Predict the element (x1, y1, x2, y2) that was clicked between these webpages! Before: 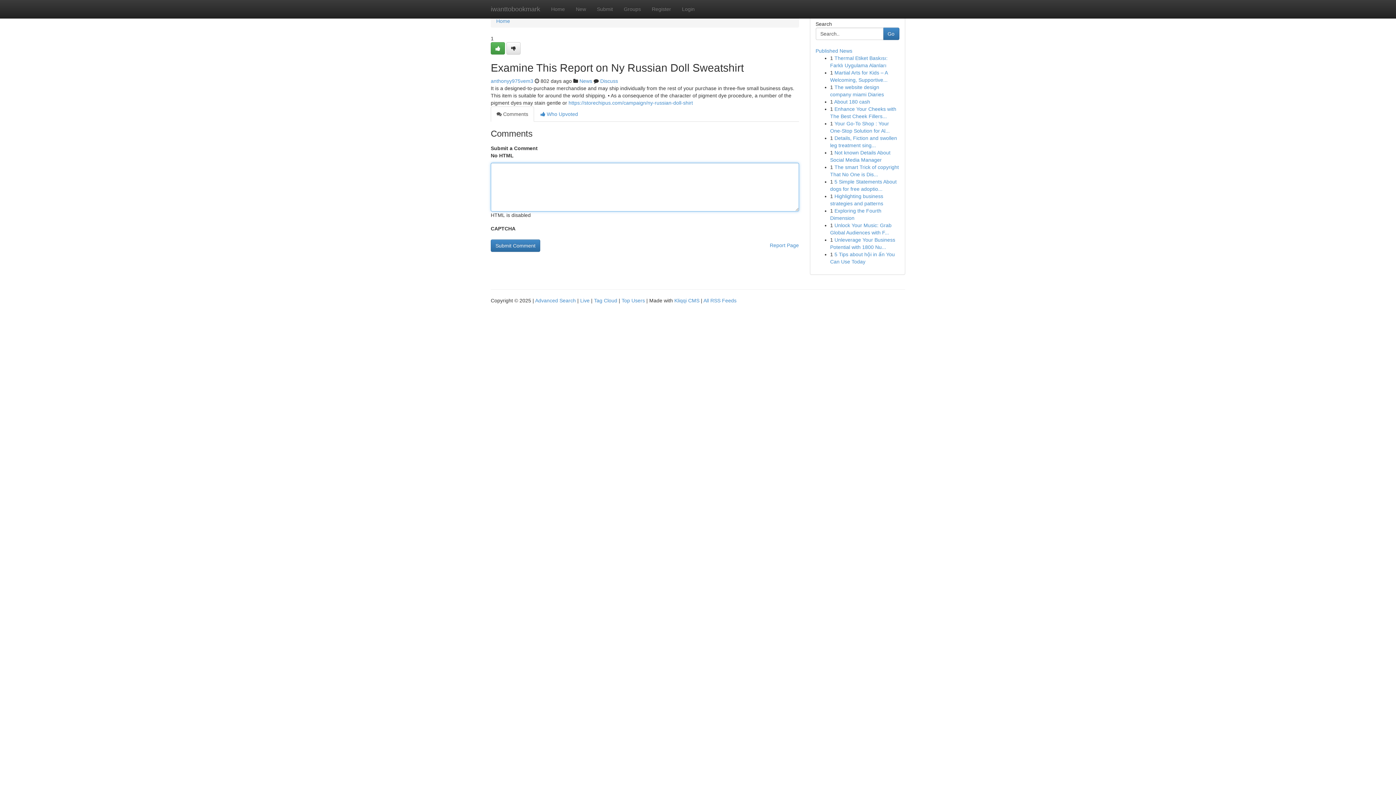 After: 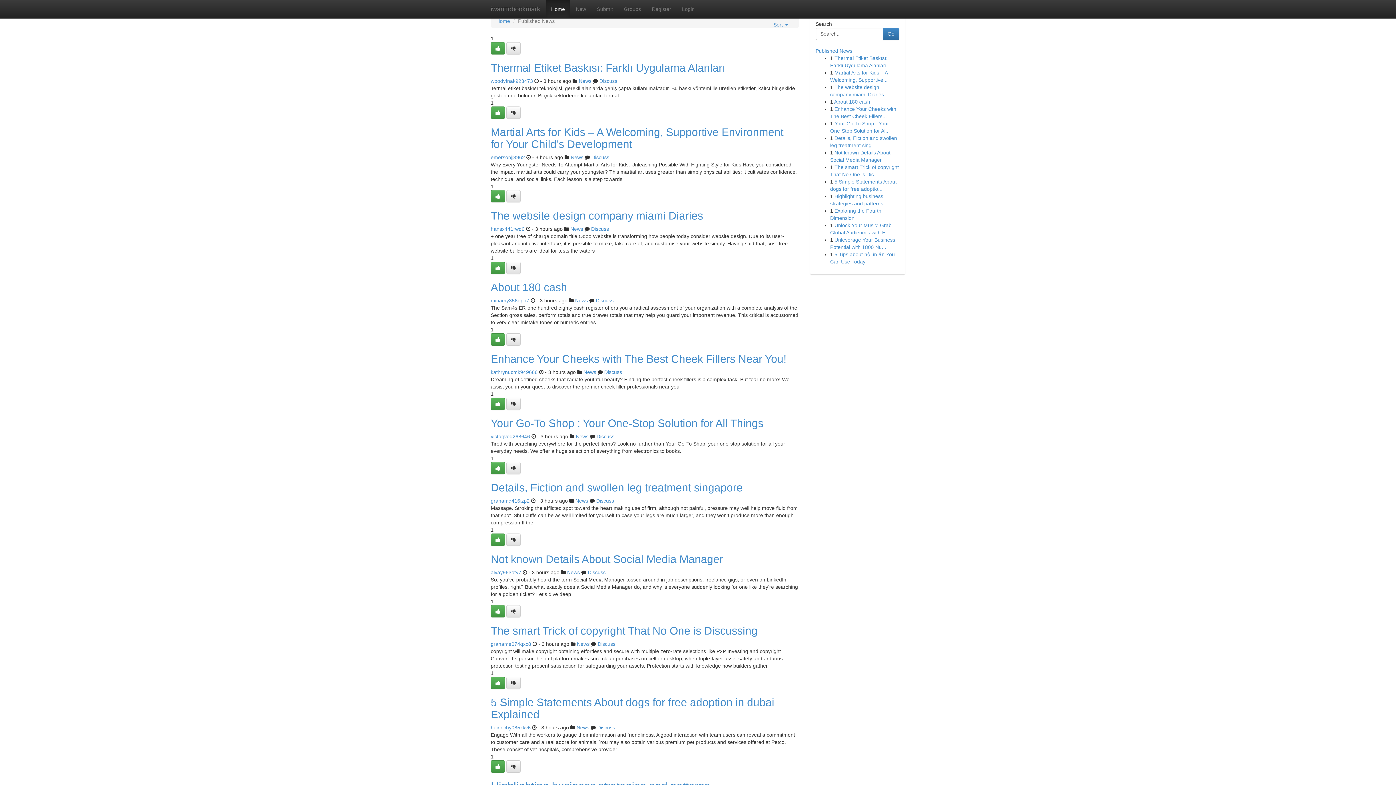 Action: label: Top Users bbox: (621, 297, 645, 303)